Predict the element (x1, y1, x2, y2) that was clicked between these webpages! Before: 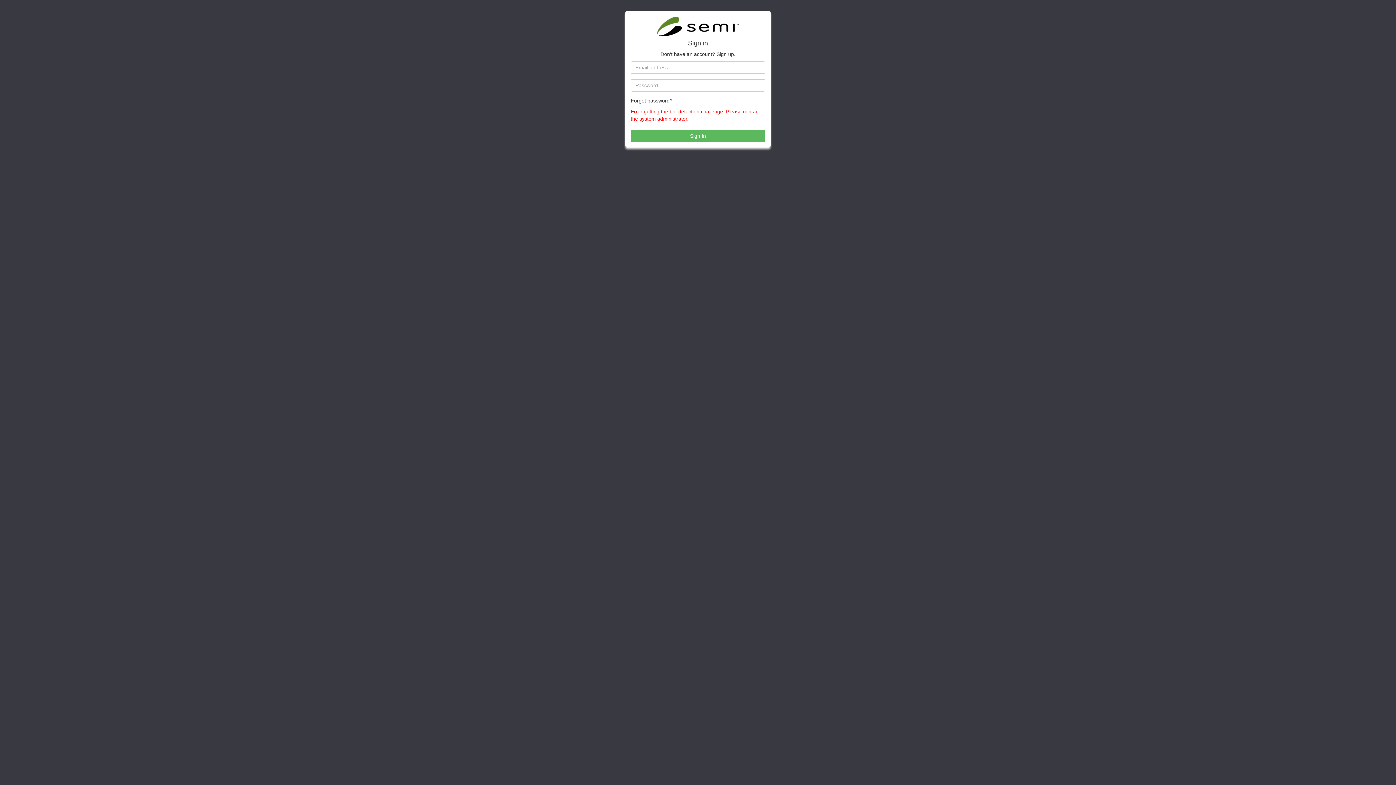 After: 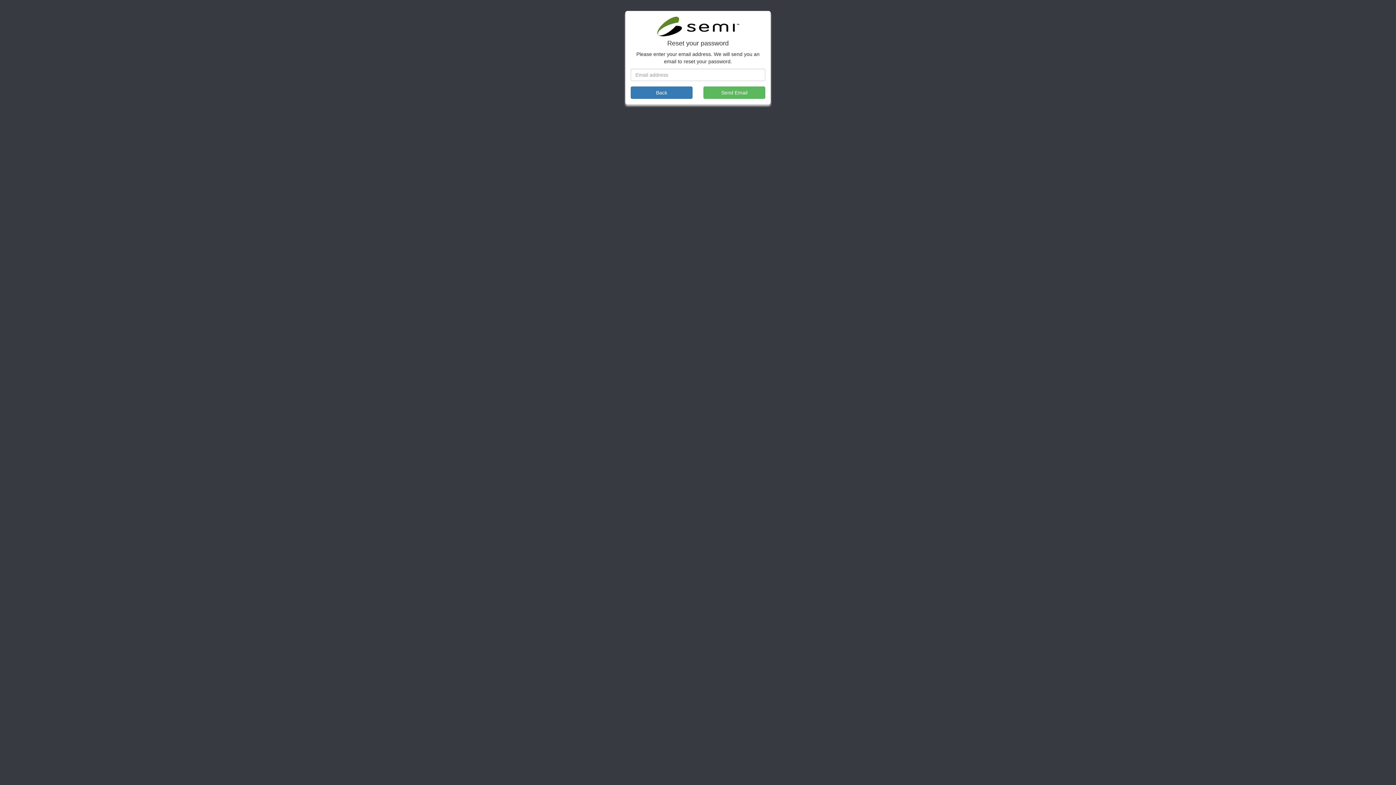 Action: label: Forgot password? bbox: (630, 97, 672, 103)